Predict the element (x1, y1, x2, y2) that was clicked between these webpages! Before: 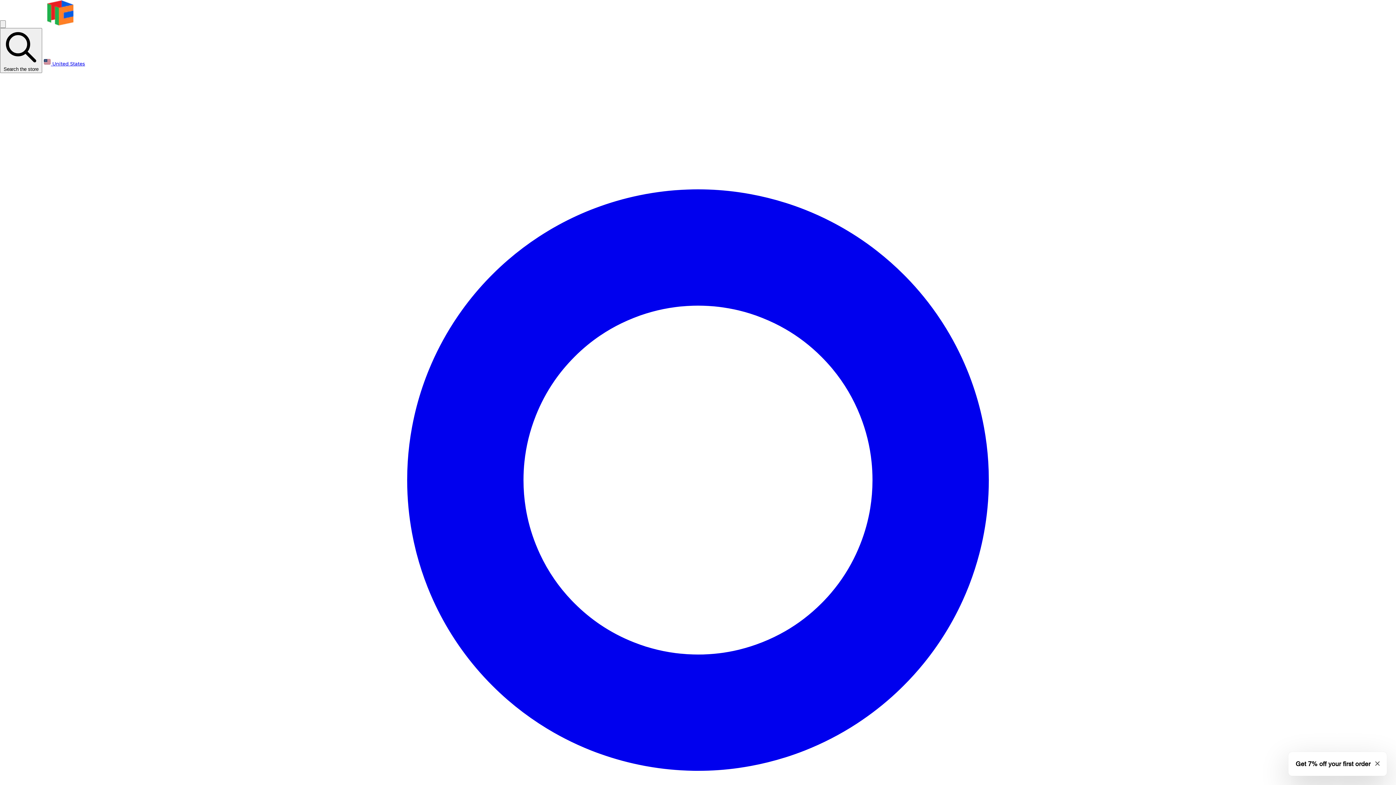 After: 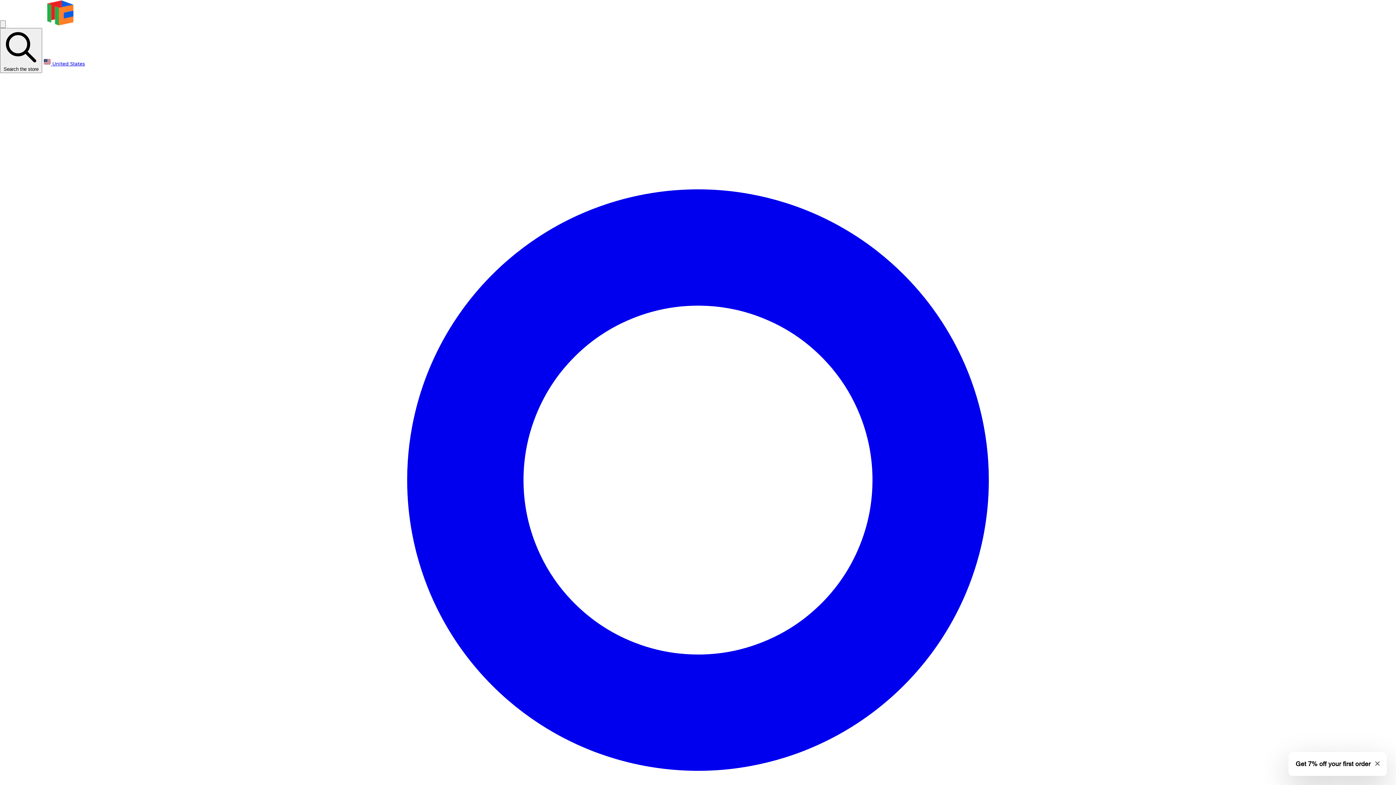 Action: bbox: (7, 21, 138, 26)